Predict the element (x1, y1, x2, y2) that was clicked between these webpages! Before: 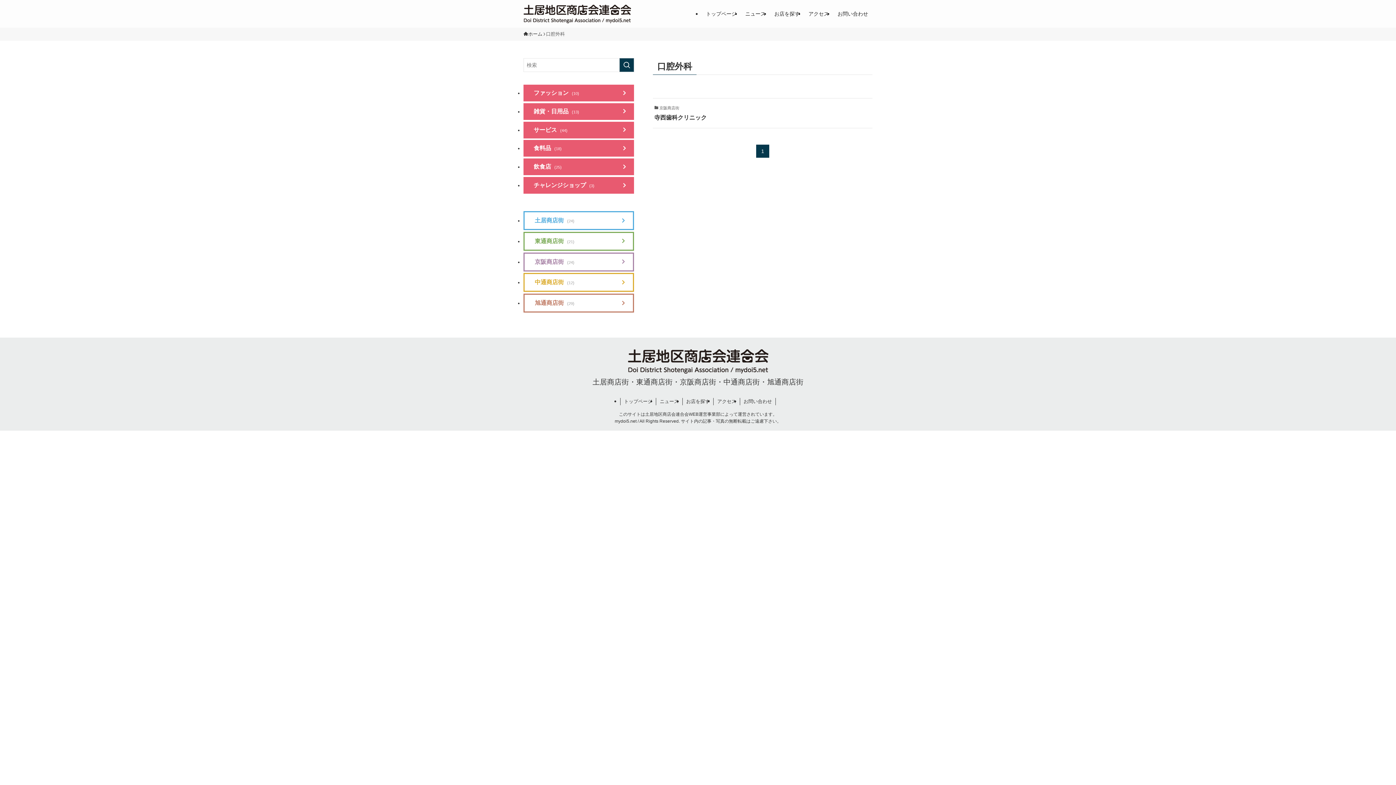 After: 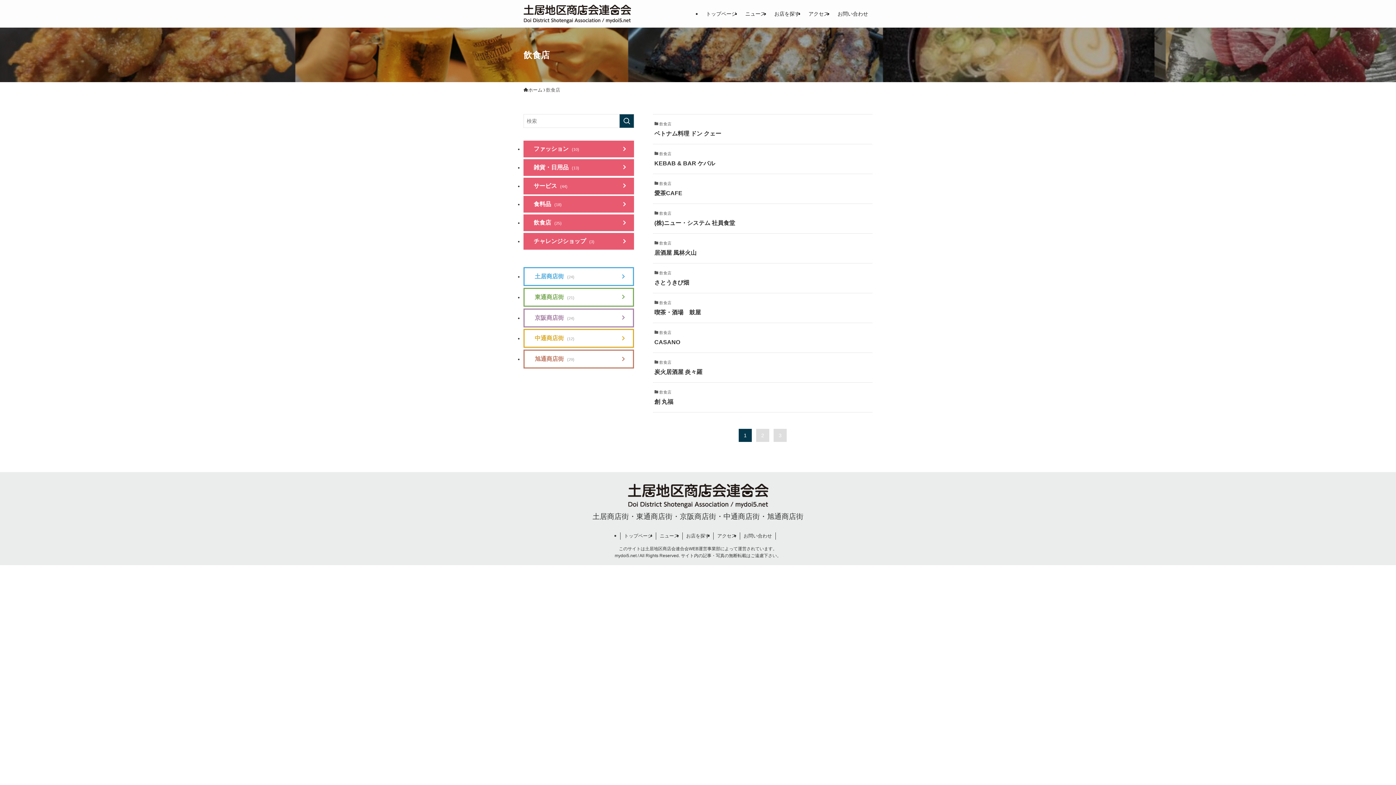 Action: bbox: (523, 158, 634, 175) label: 飲食店 (25)